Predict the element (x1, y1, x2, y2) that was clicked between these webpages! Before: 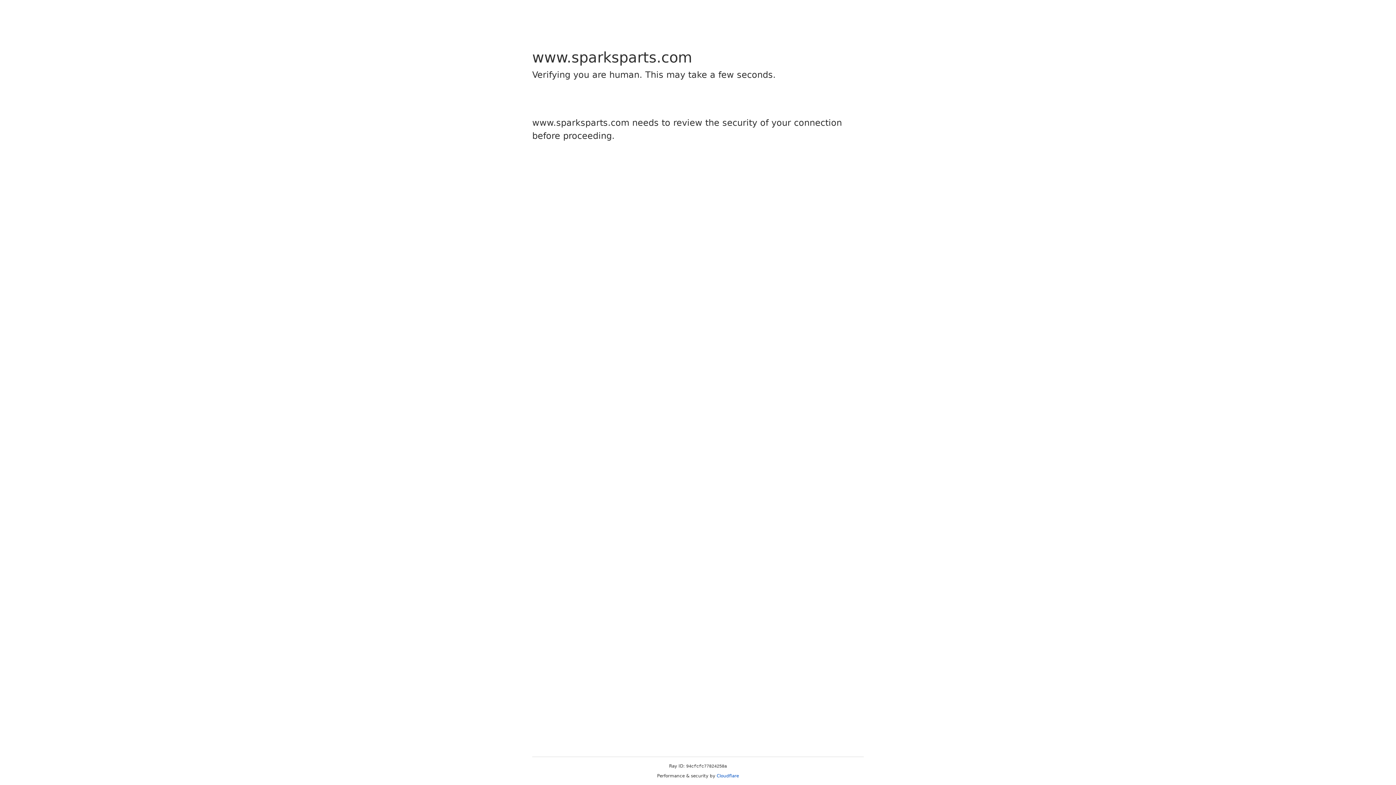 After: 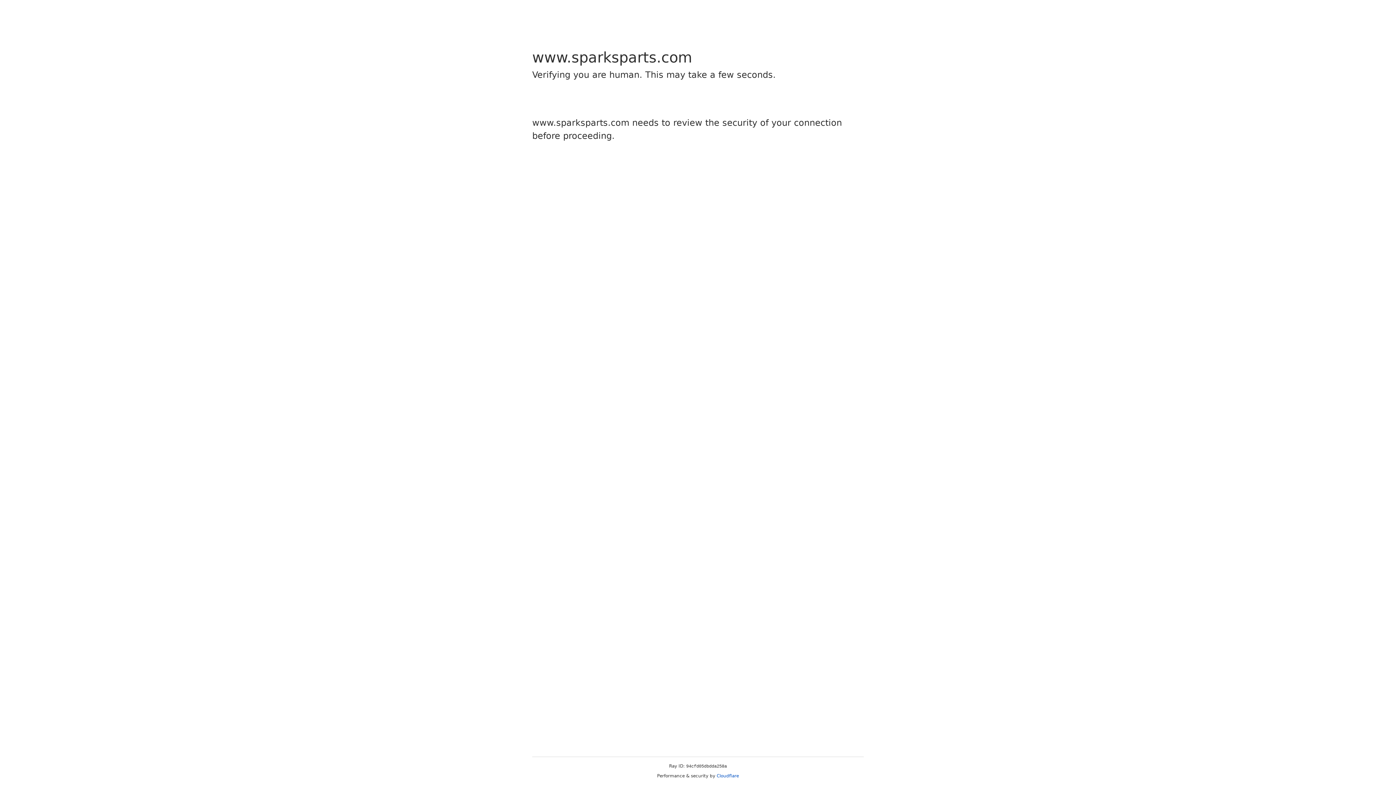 Action: label: Cloudflare bbox: (716, 773, 739, 778)